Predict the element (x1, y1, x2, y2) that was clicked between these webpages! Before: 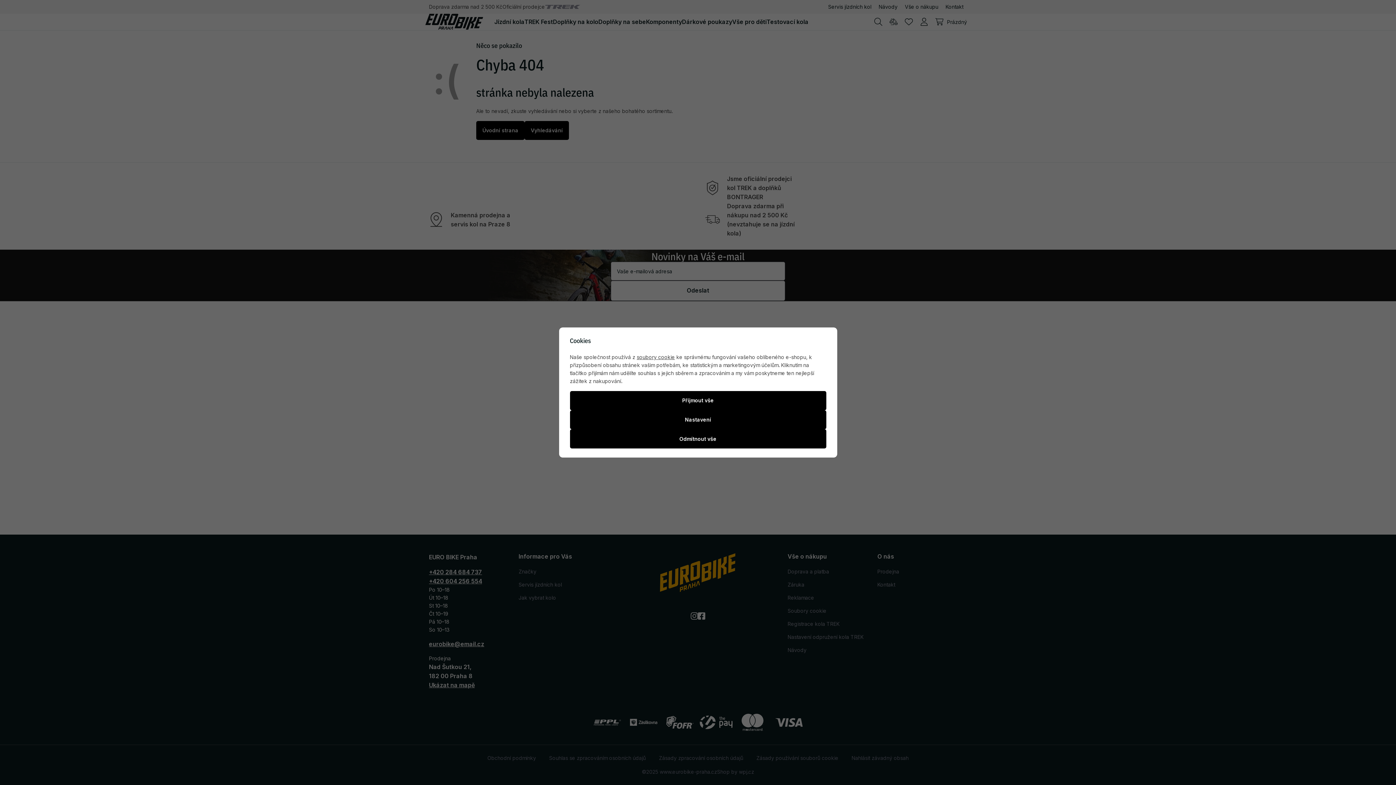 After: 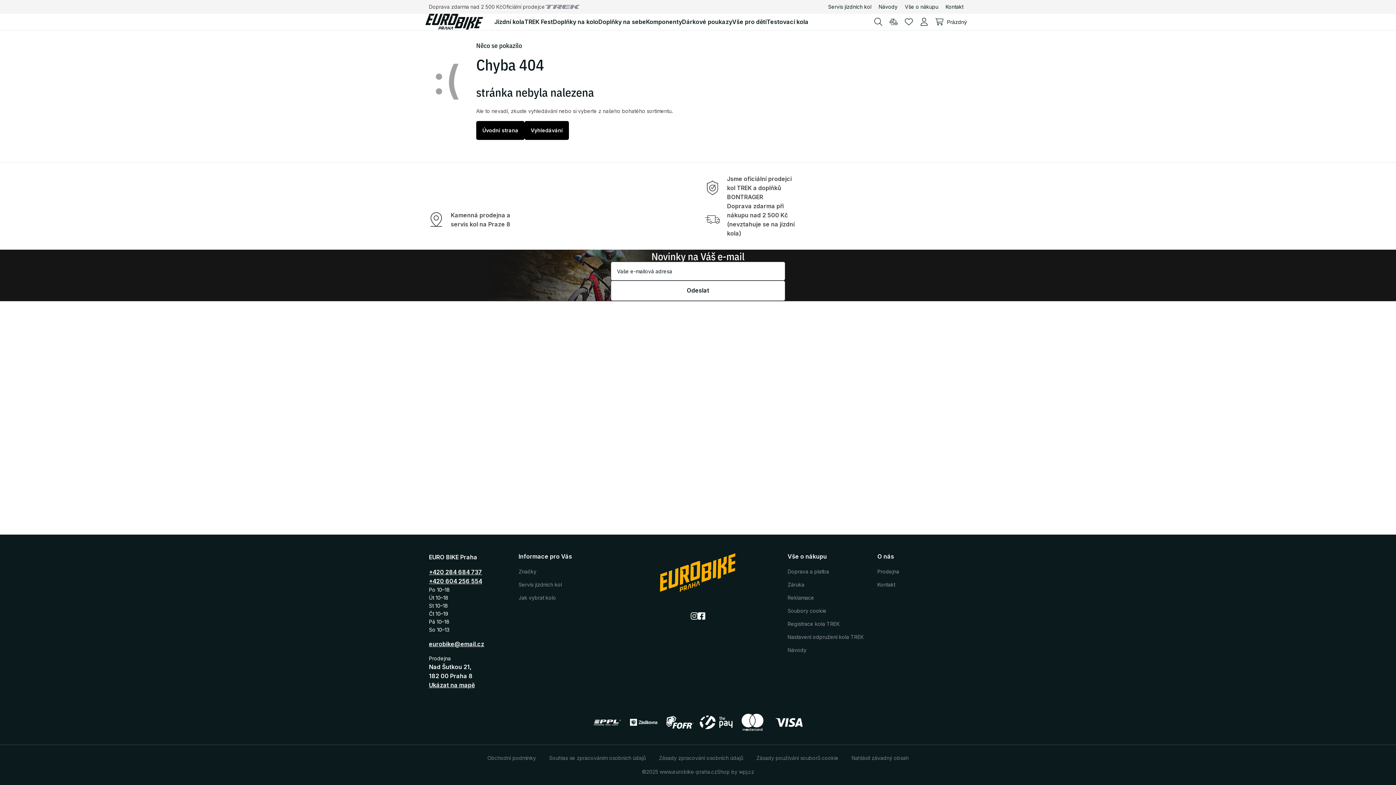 Action: label: Odmítnout vše bbox: (570, 429, 826, 448)